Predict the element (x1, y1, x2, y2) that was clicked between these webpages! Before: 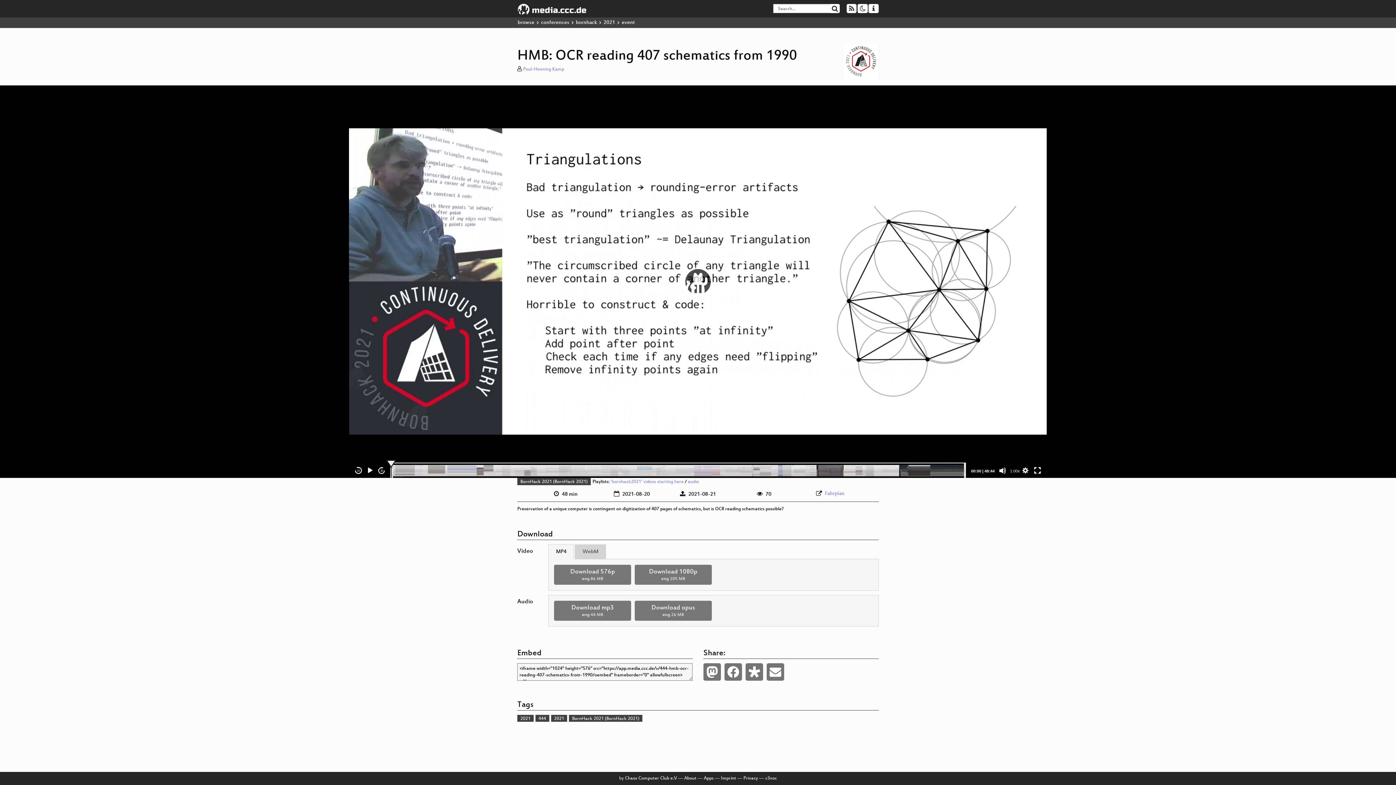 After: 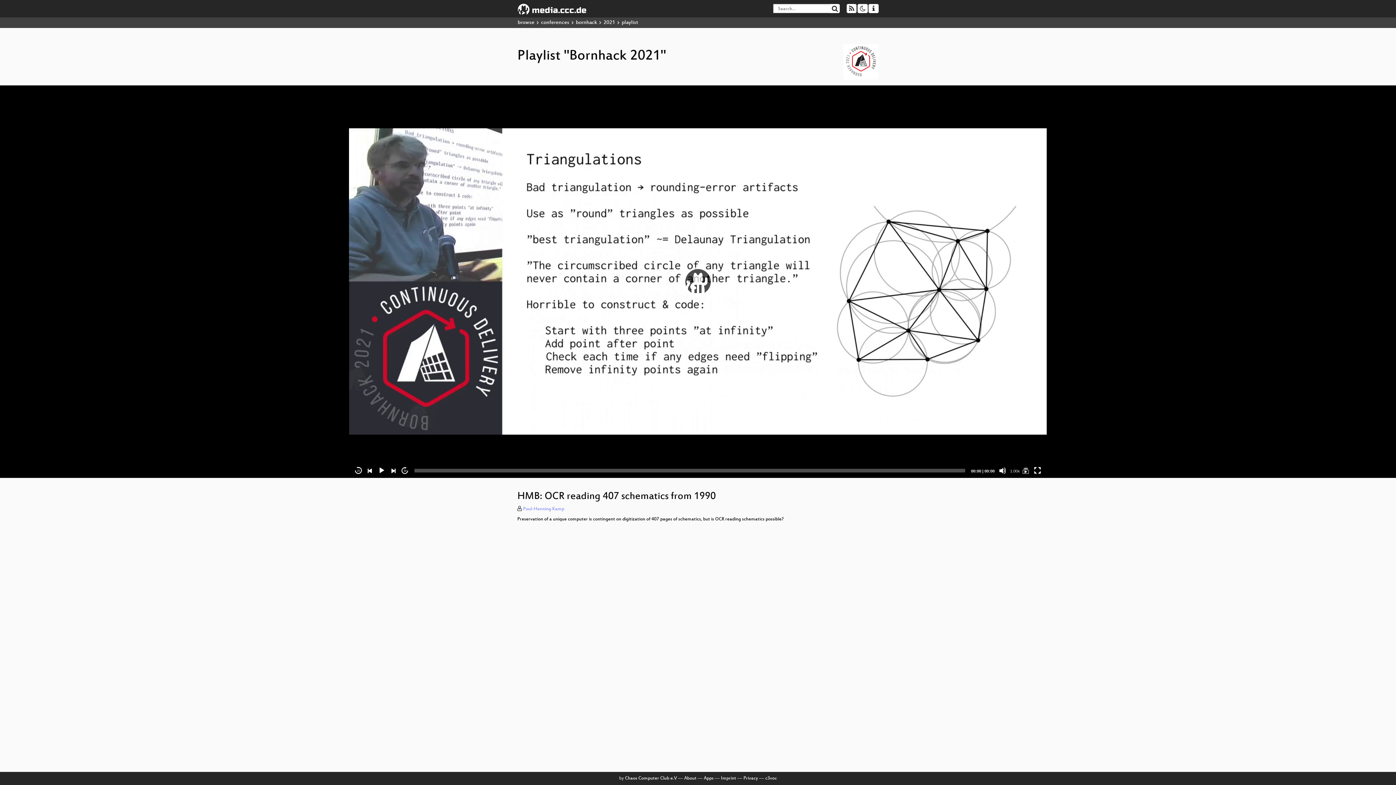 Action: label: 'bornhack2021' videos starting here bbox: (610, 479, 683, 484)